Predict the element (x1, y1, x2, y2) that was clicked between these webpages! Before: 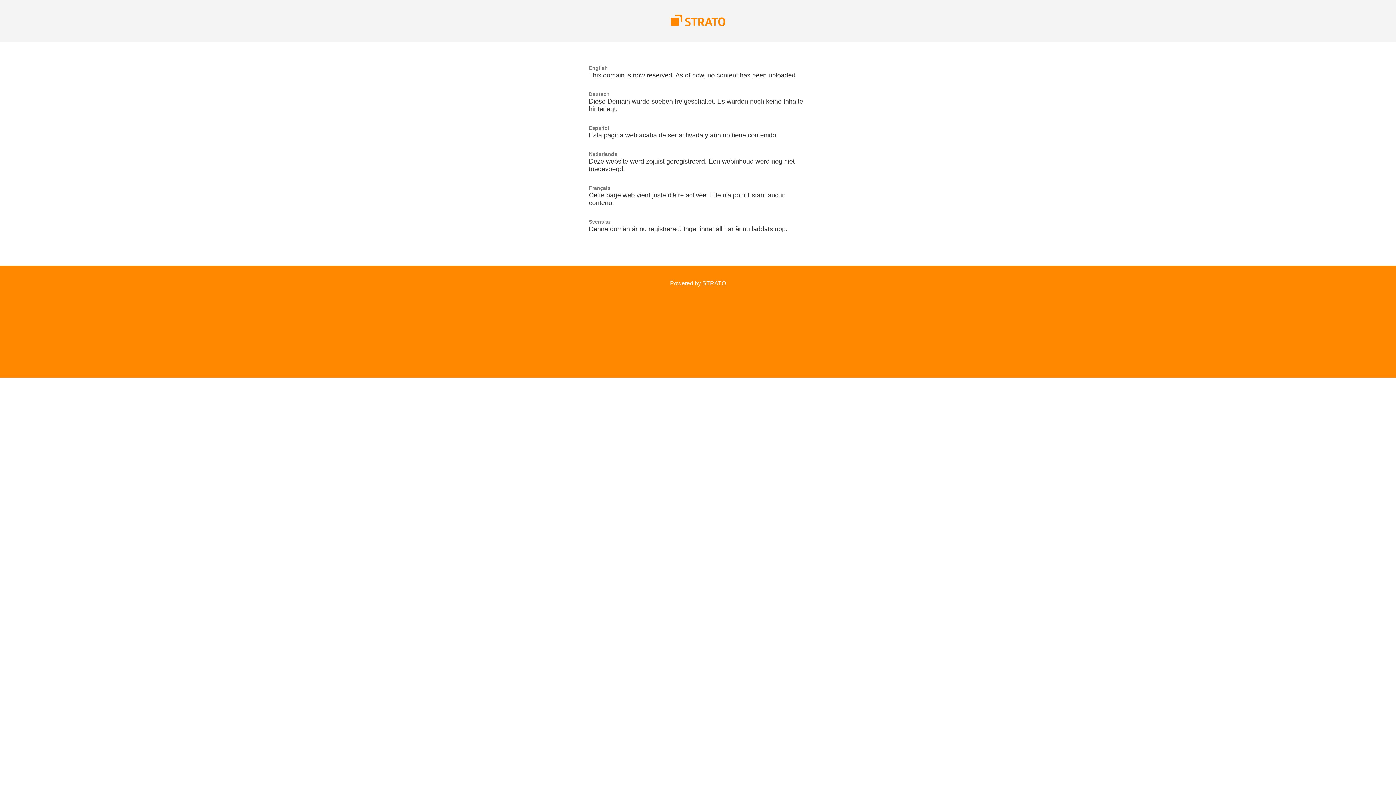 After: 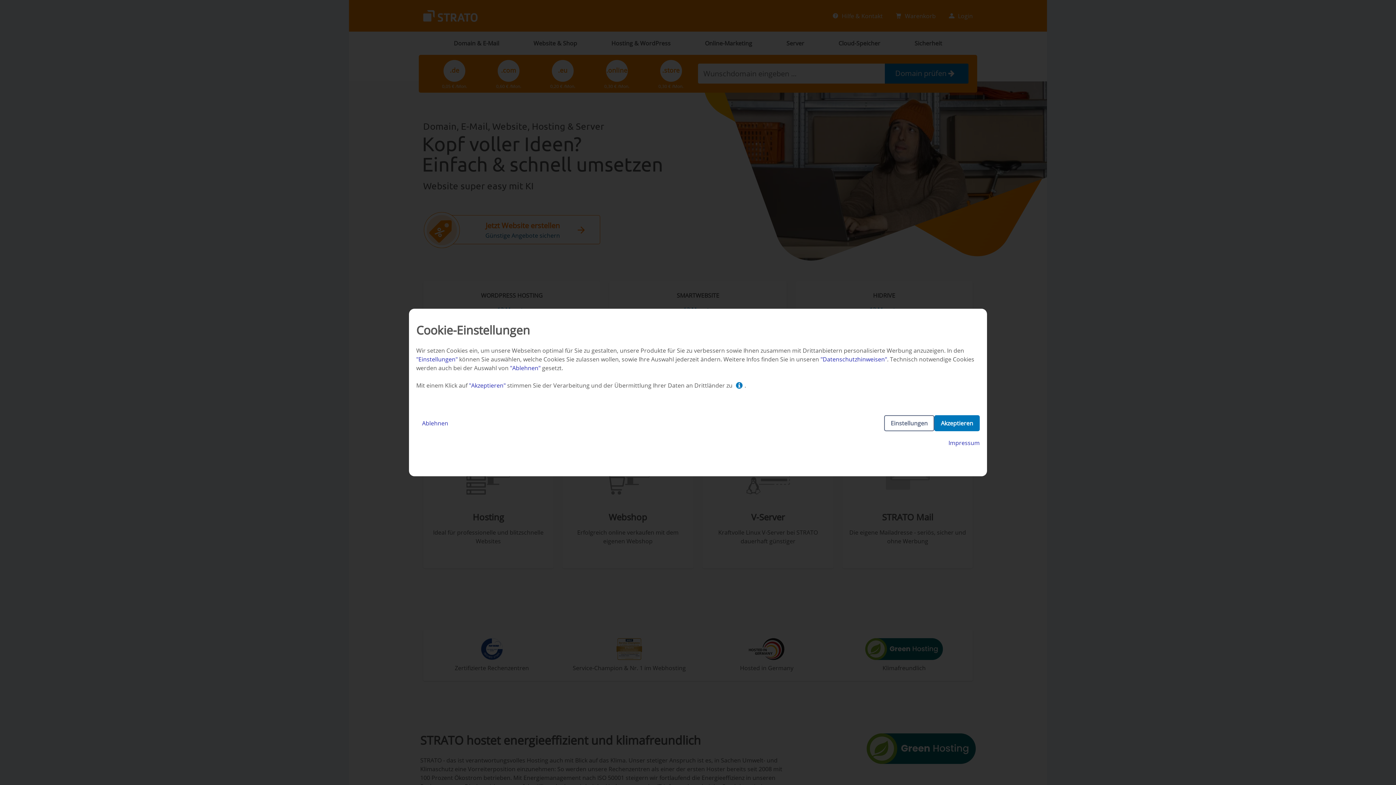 Action: bbox: (670, 21, 725, 27)